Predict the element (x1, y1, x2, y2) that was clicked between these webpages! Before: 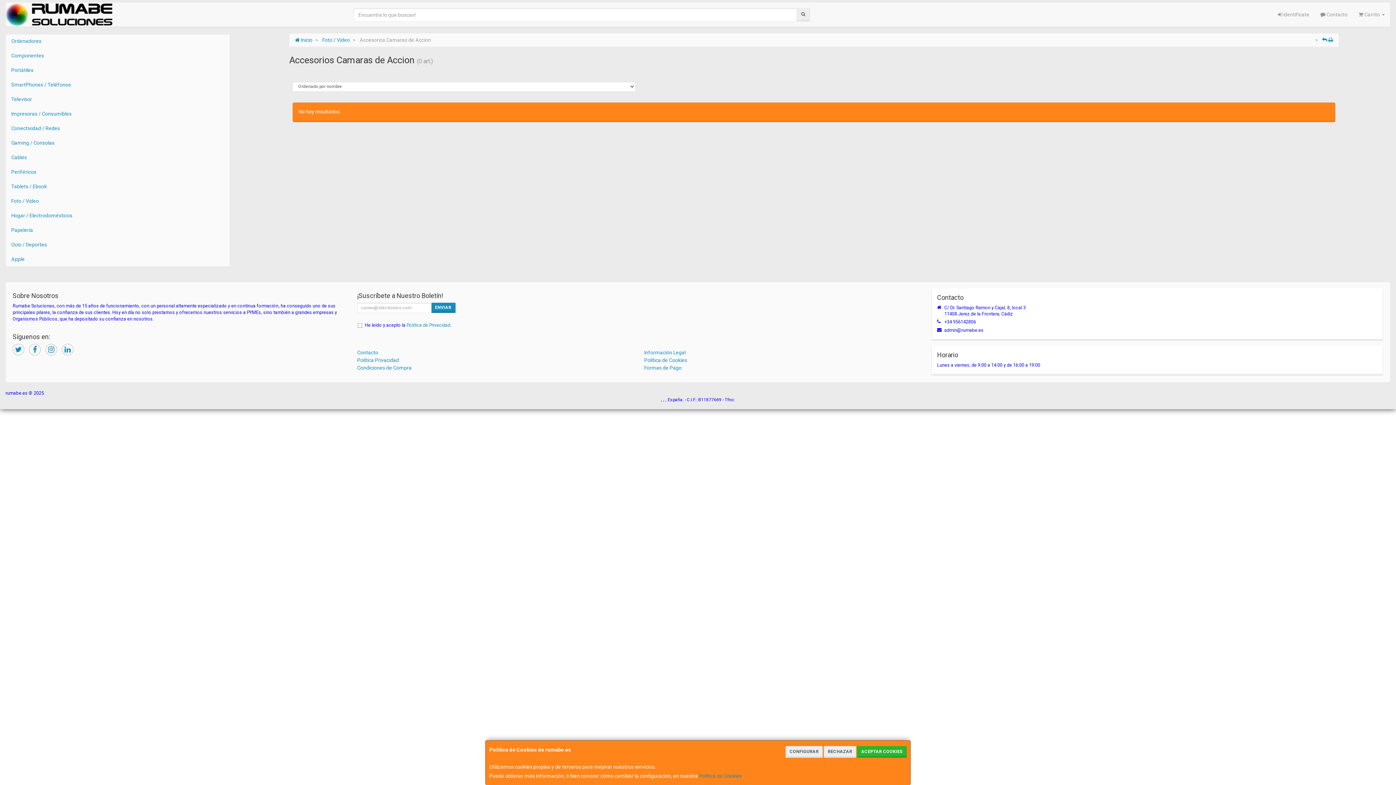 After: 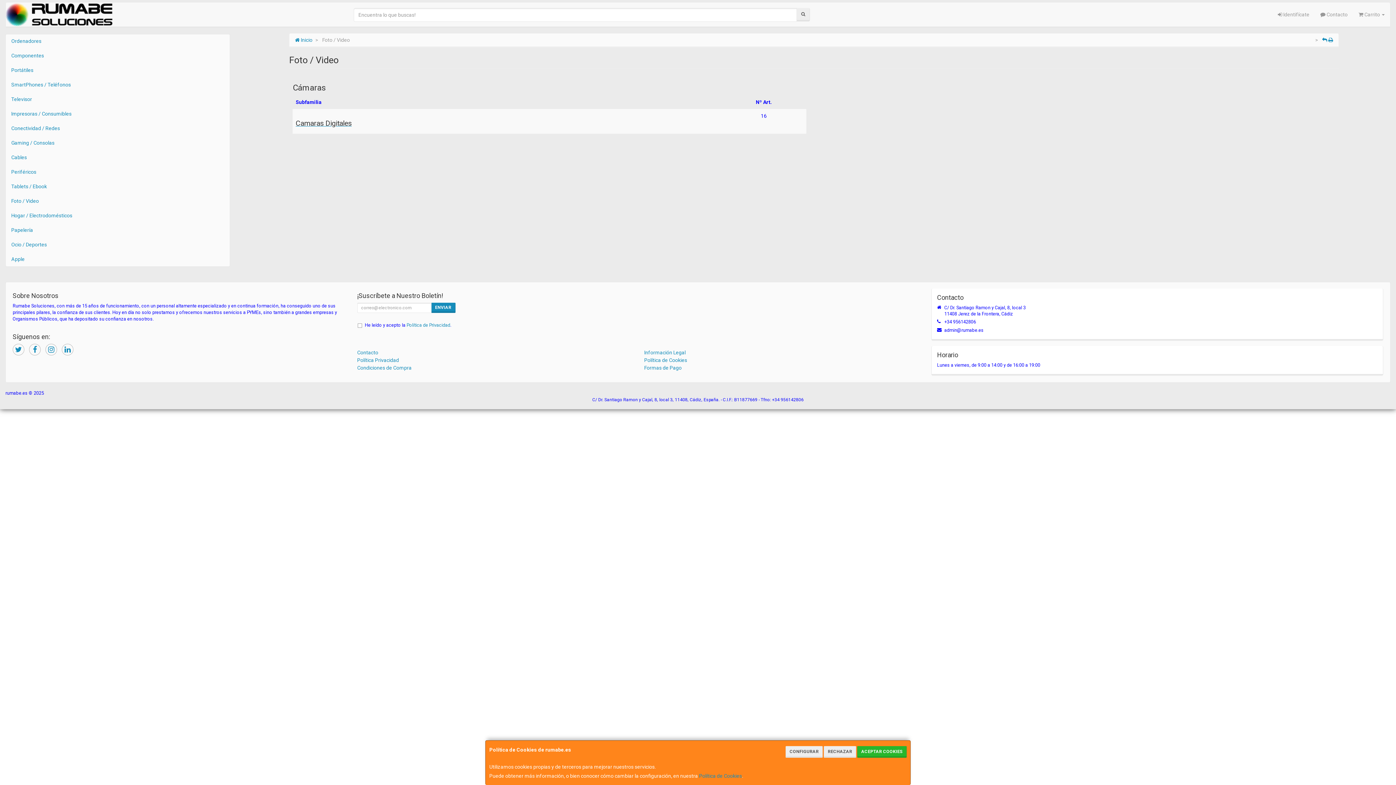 Action: bbox: (322, 37, 349, 42) label: Foto / Video